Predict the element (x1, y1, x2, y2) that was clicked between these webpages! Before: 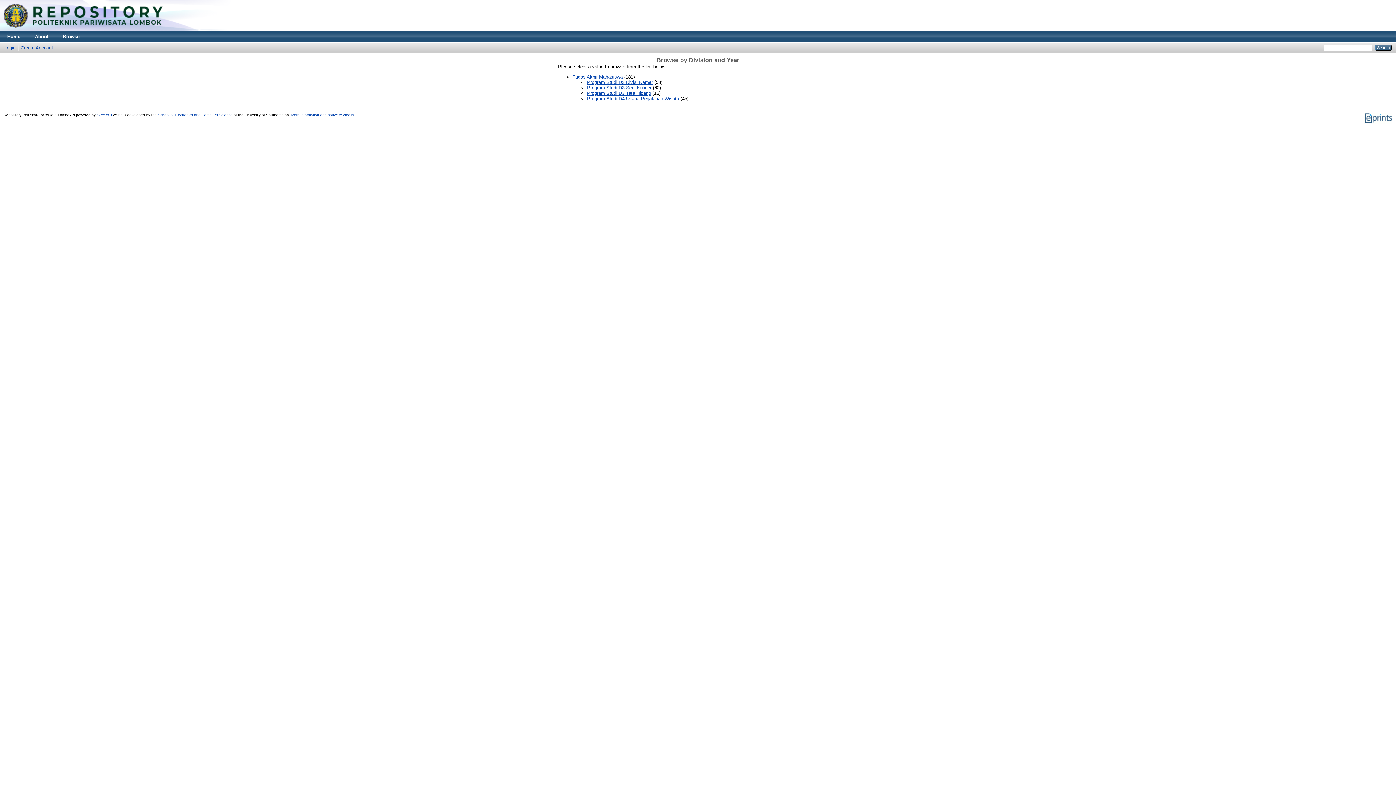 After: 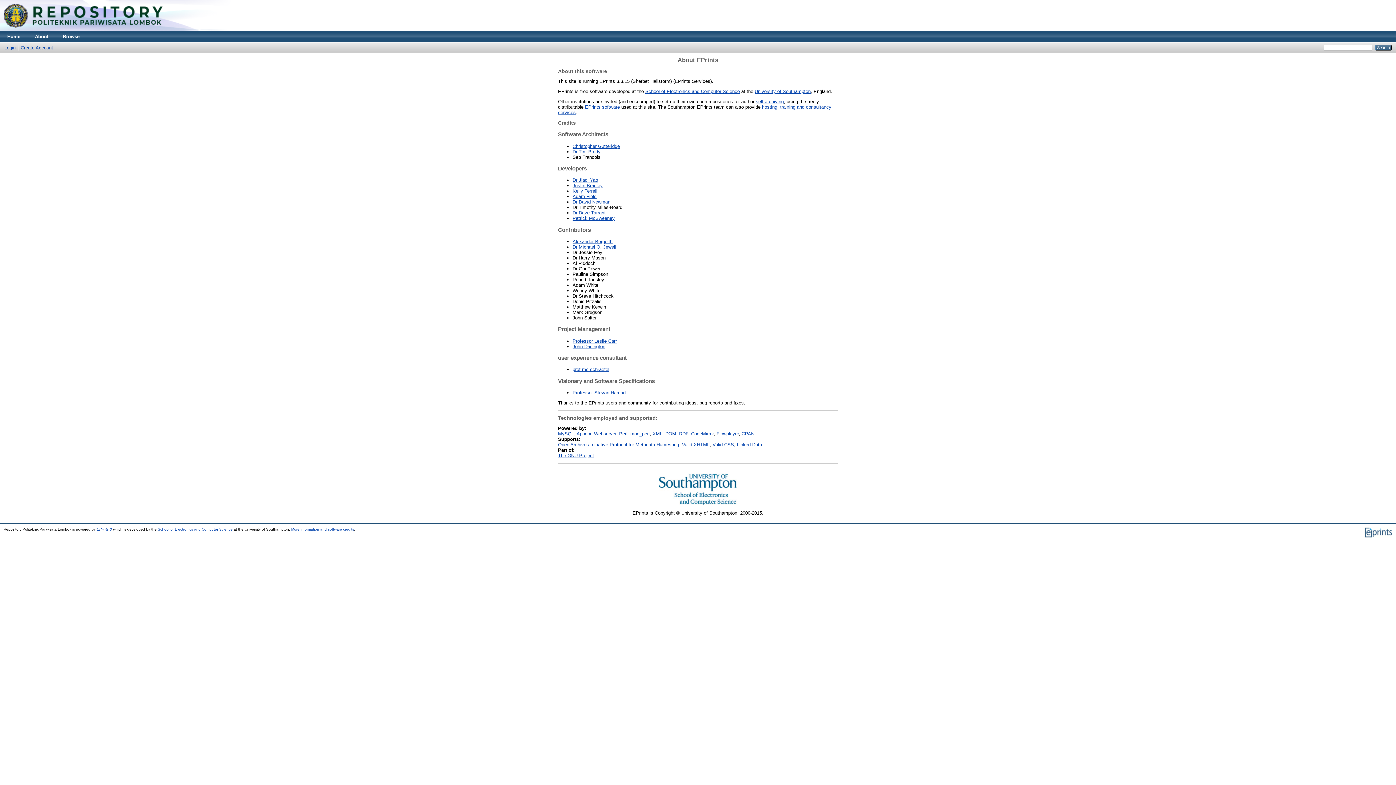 Action: label: More information and software credits bbox: (291, 113, 354, 117)